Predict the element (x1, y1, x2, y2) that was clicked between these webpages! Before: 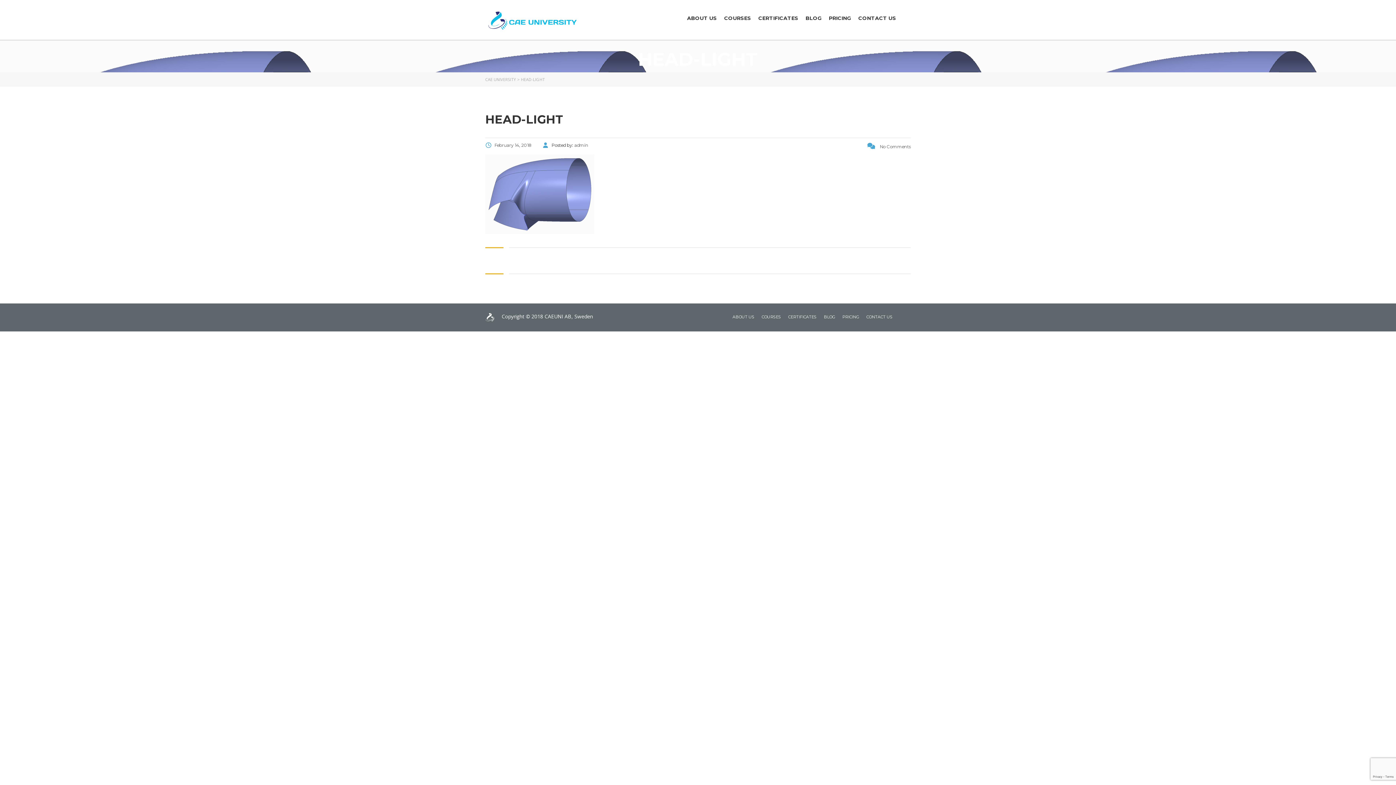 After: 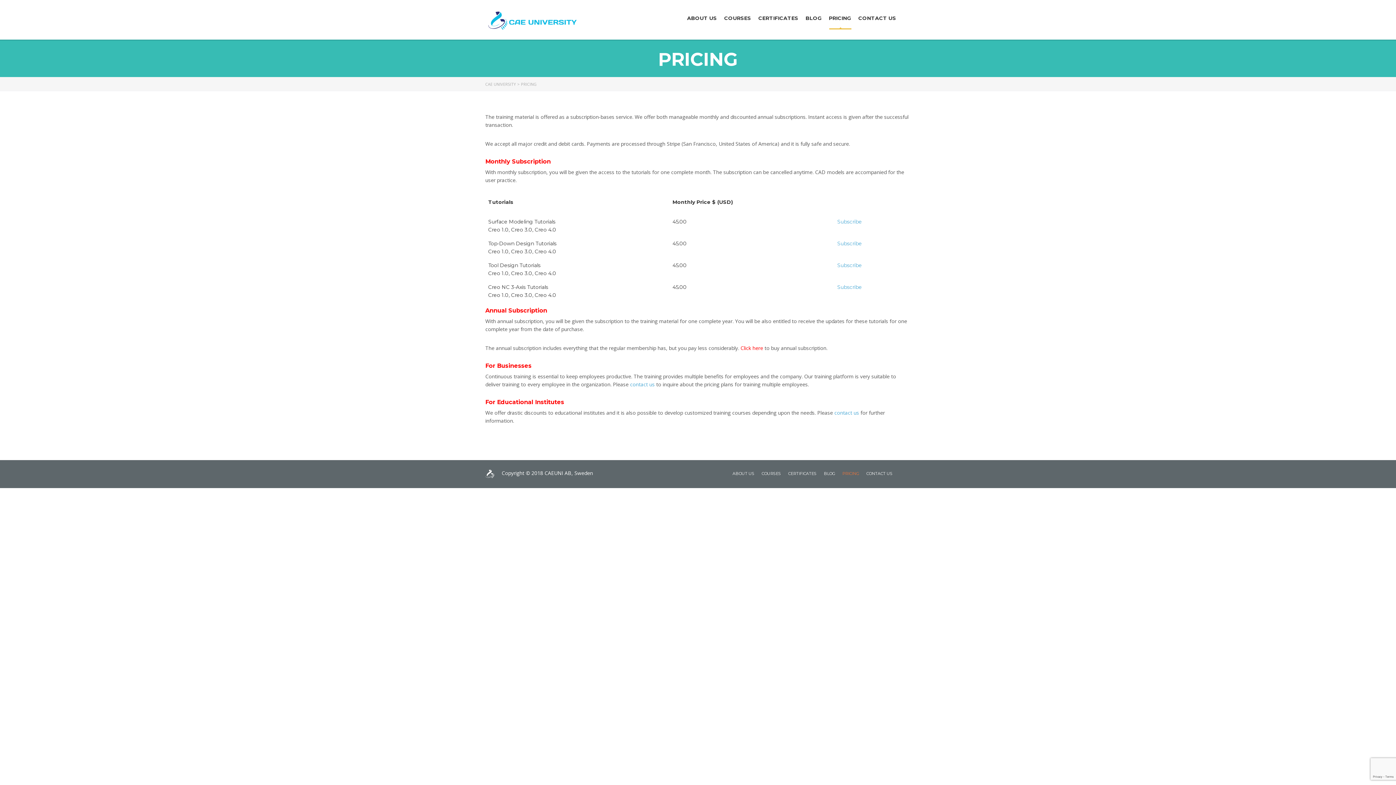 Action: label: PRICING bbox: (842, 314, 859, 319)